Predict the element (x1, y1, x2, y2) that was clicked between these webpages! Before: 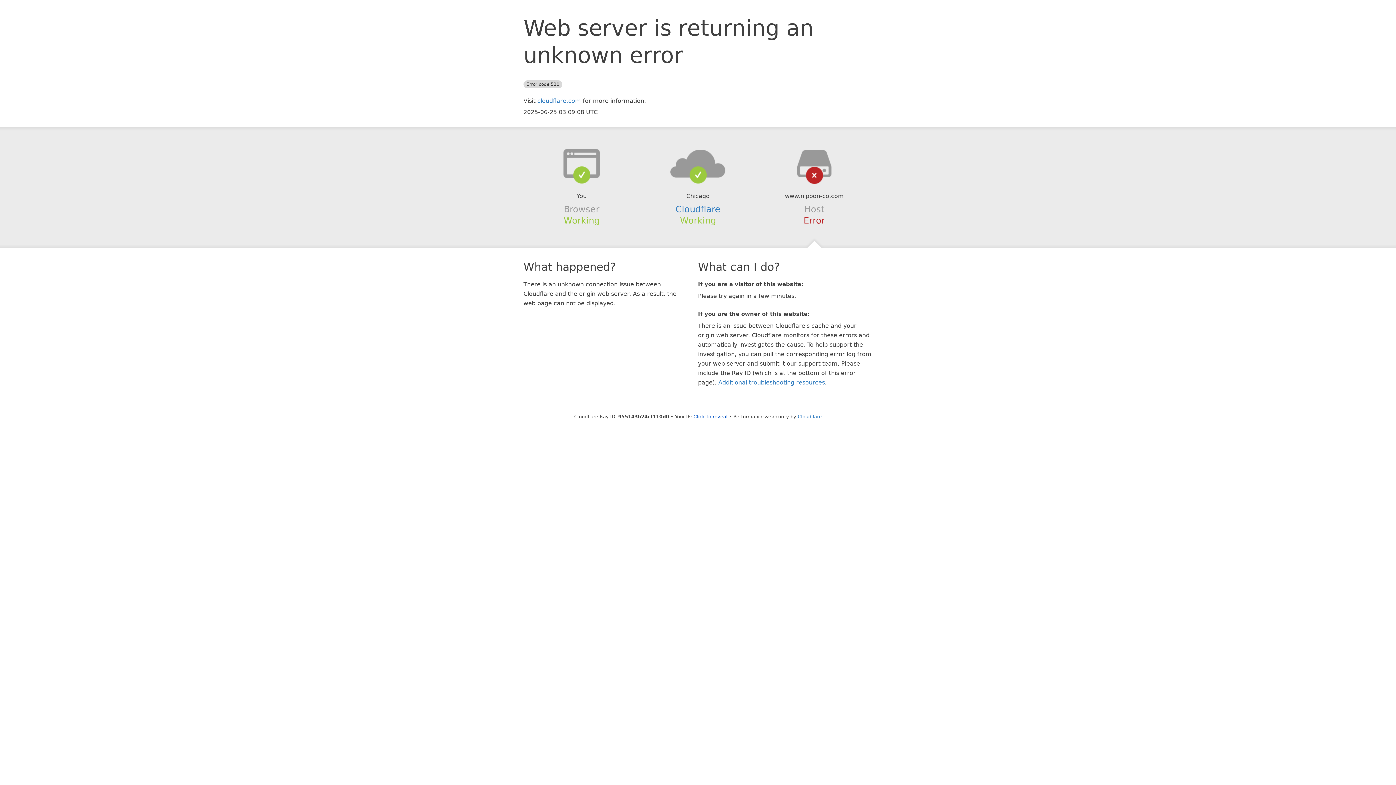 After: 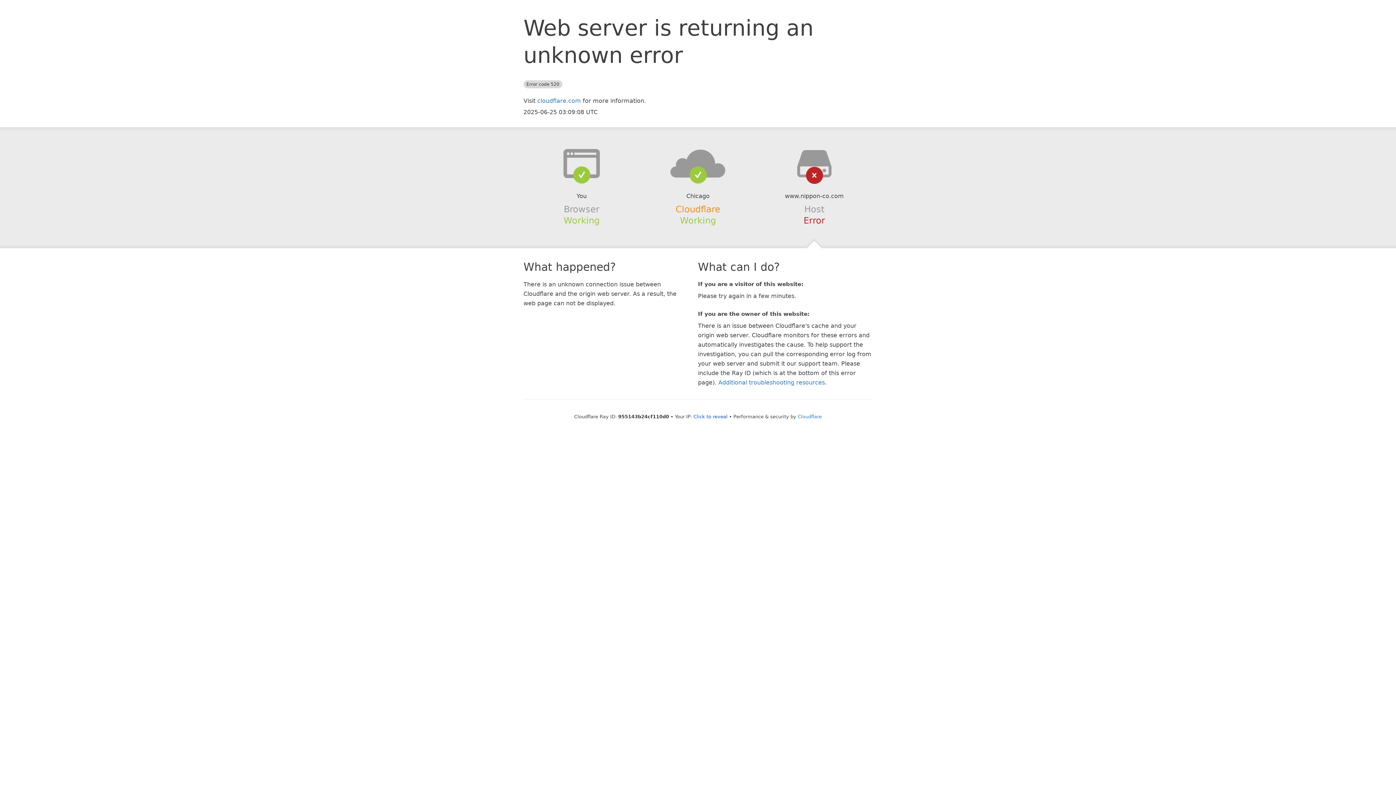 Action: bbox: (675, 204, 720, 214) label: Cloudflare